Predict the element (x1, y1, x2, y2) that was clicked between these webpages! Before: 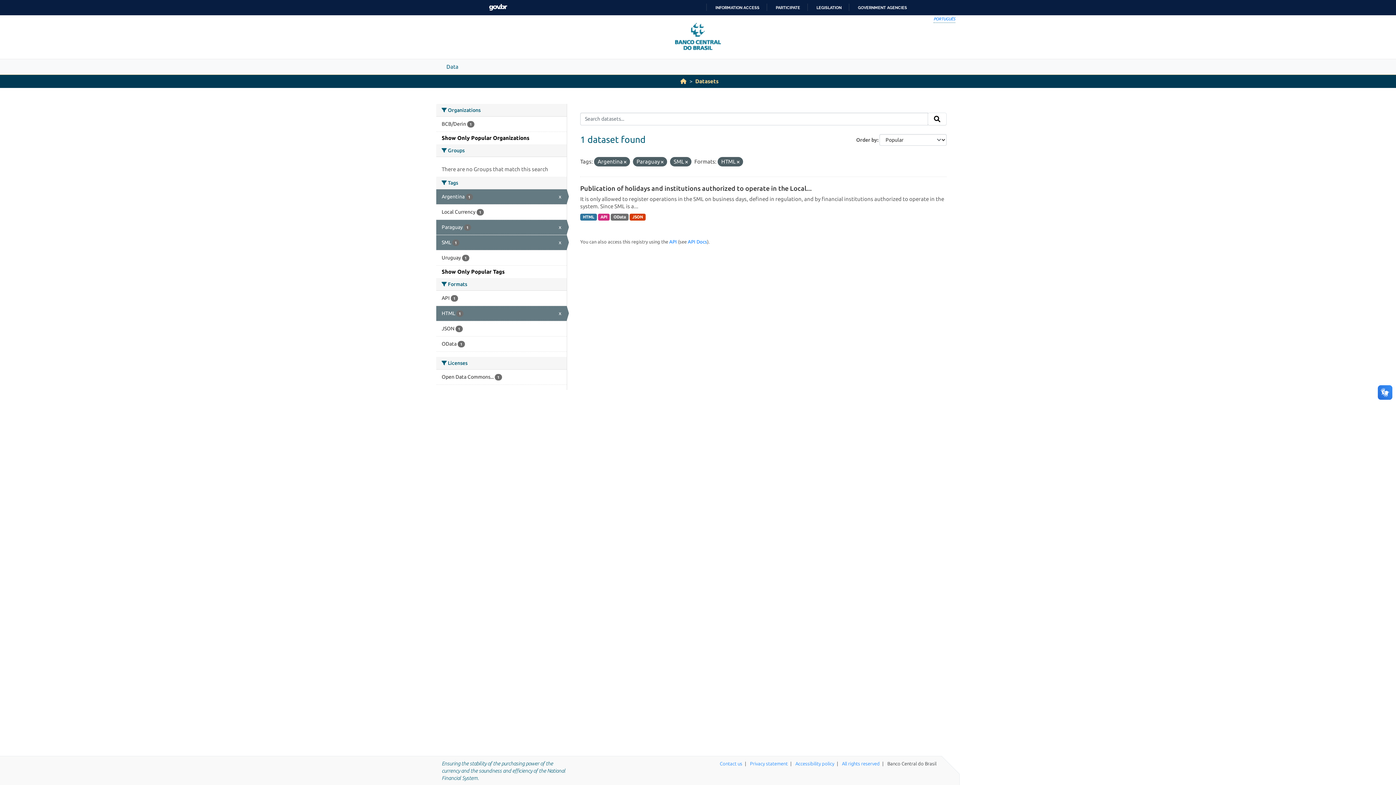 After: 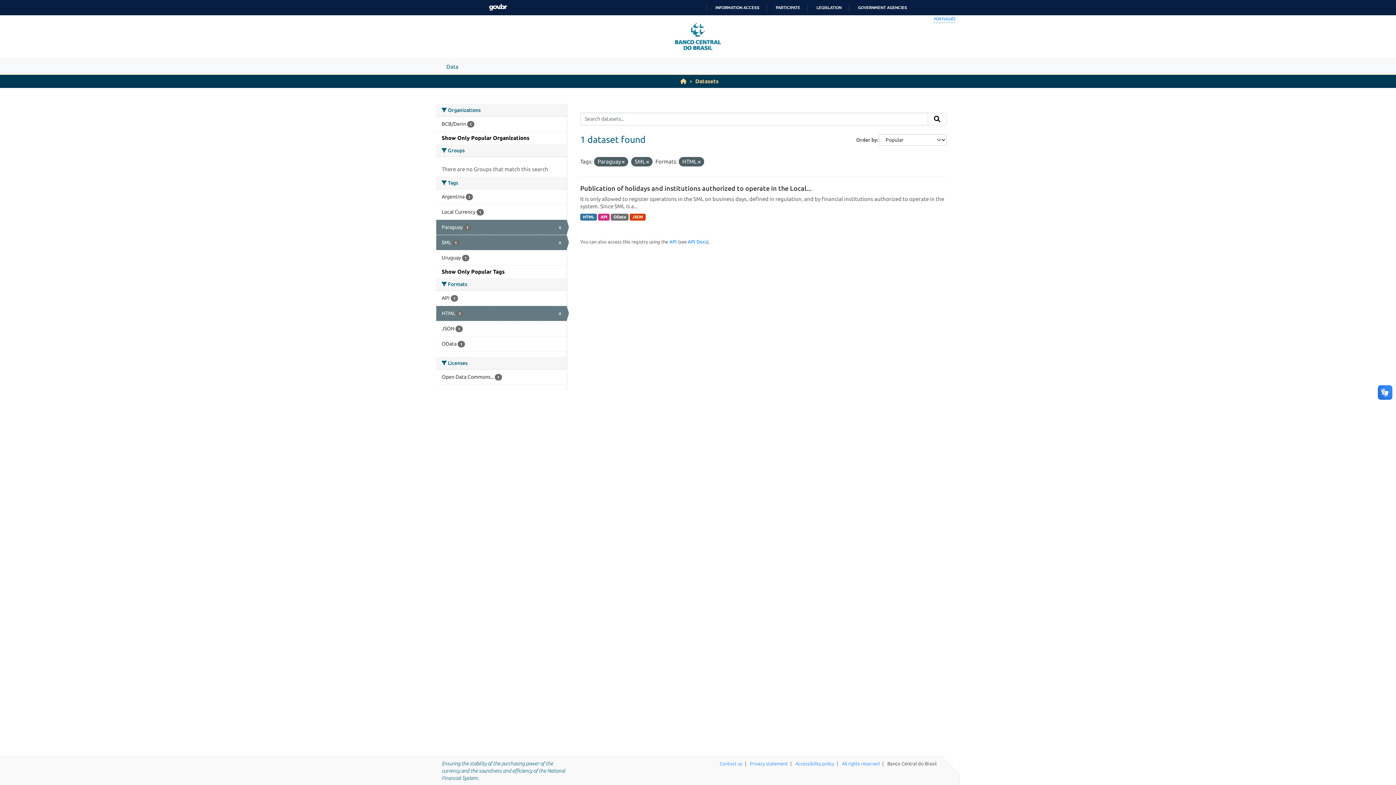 Action: bbox: (624, 159, 626, 164)